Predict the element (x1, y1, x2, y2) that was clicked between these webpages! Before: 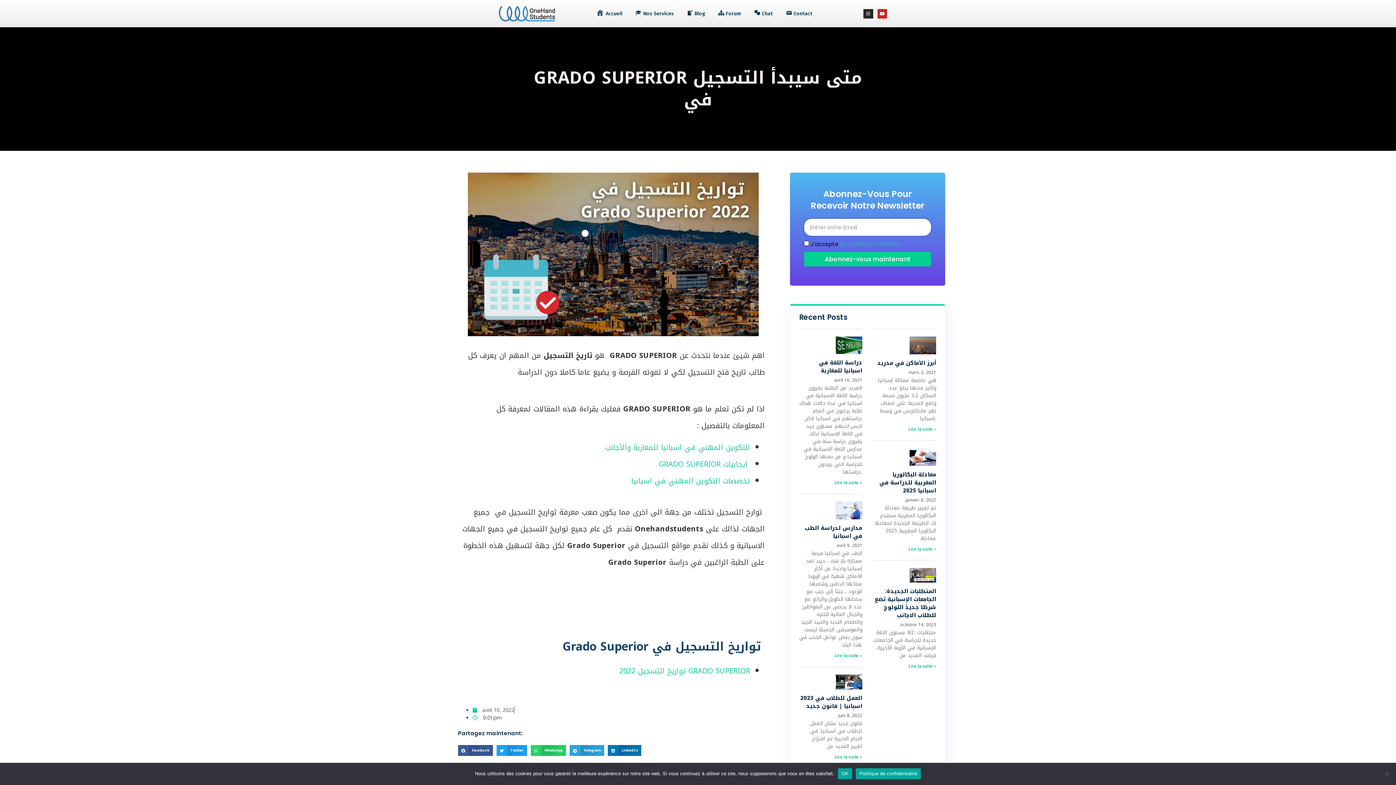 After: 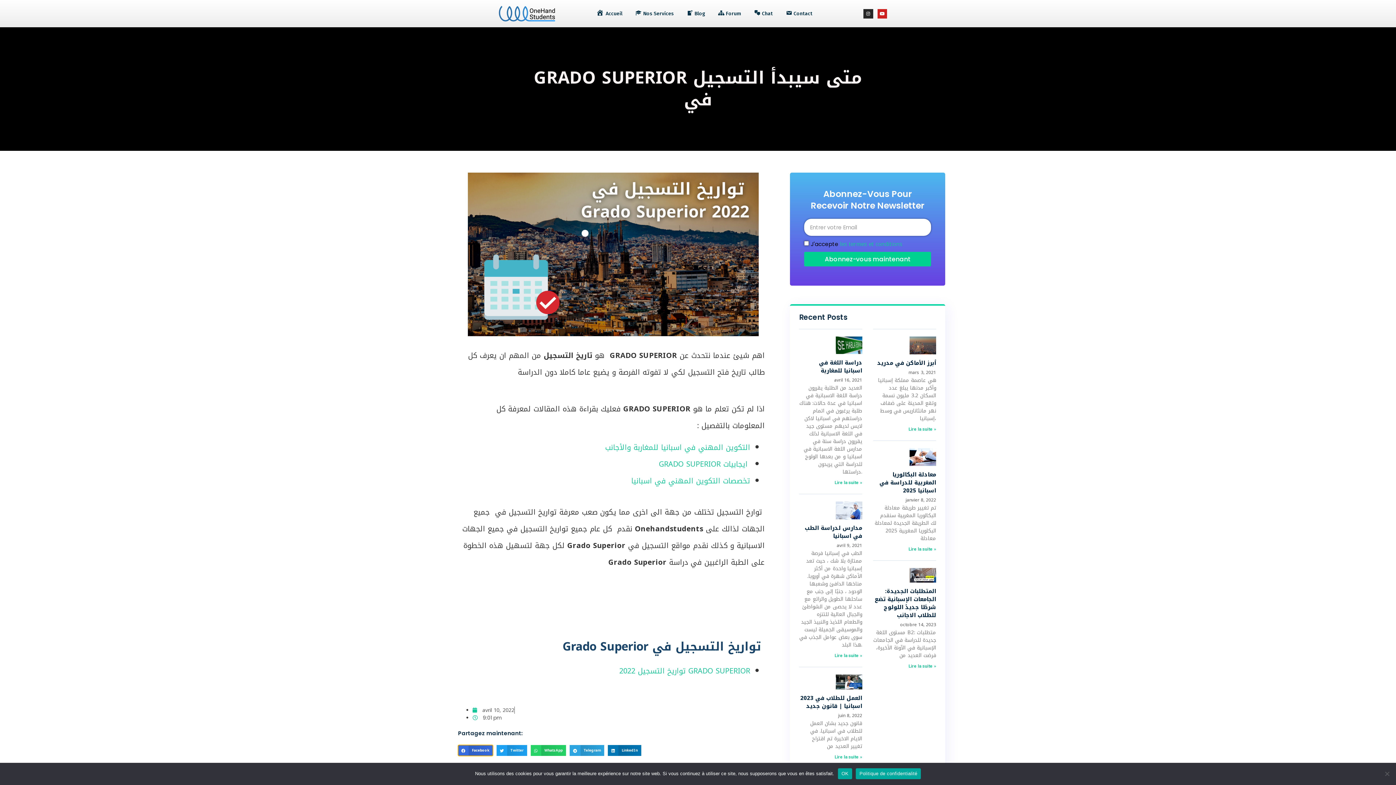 Action: label: Share on facebook bbox: (458, 745, 493, 756)